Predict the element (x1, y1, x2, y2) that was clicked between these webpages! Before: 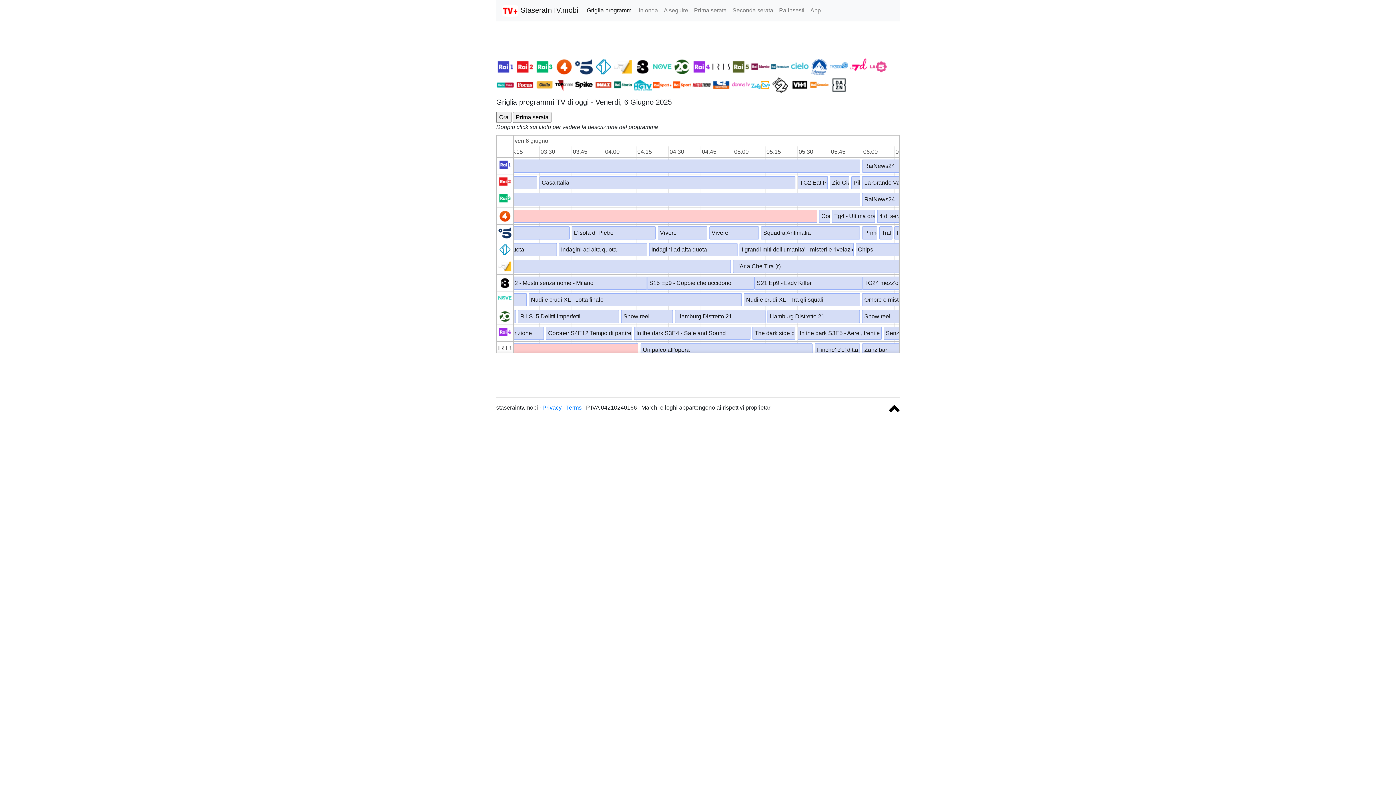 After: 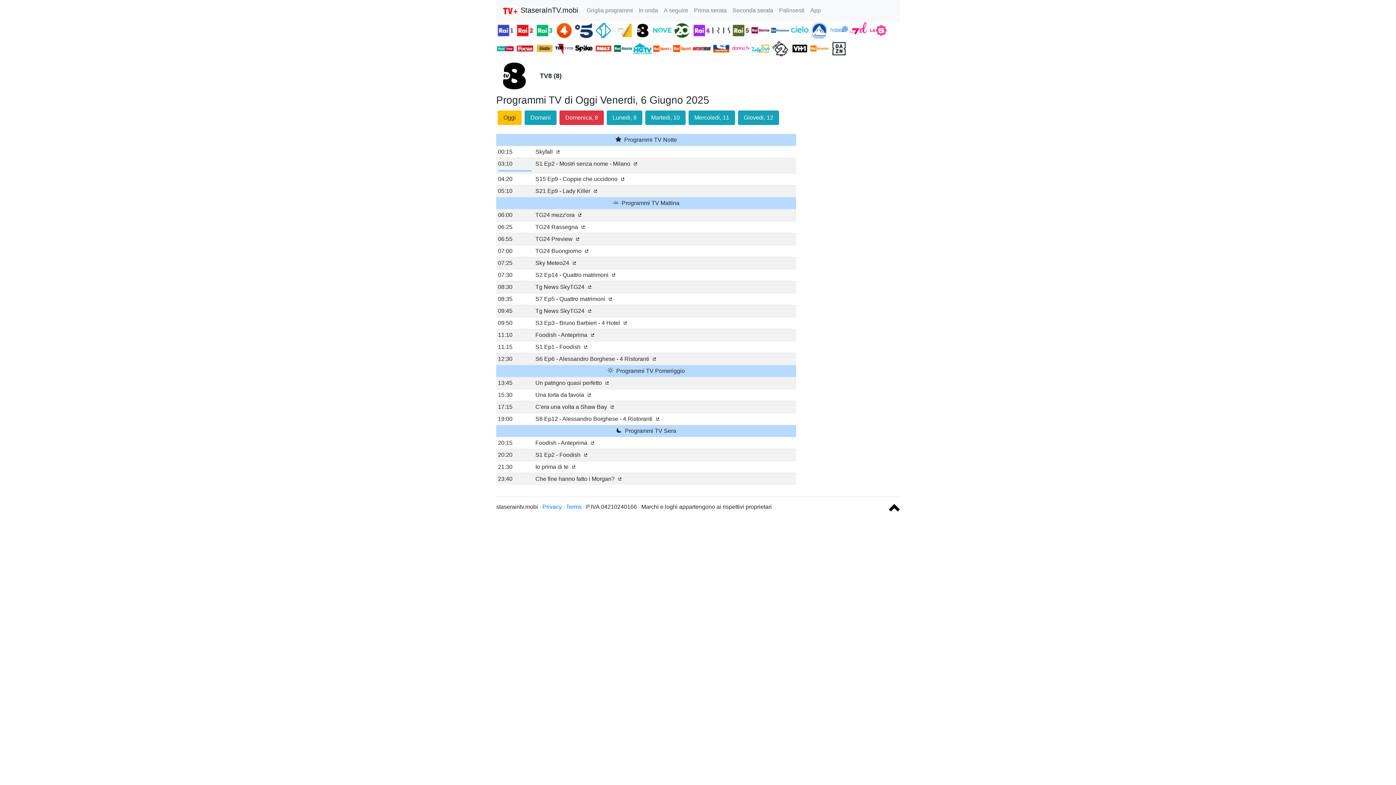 Action: label:   bbox: (633, 63, 653, 69)